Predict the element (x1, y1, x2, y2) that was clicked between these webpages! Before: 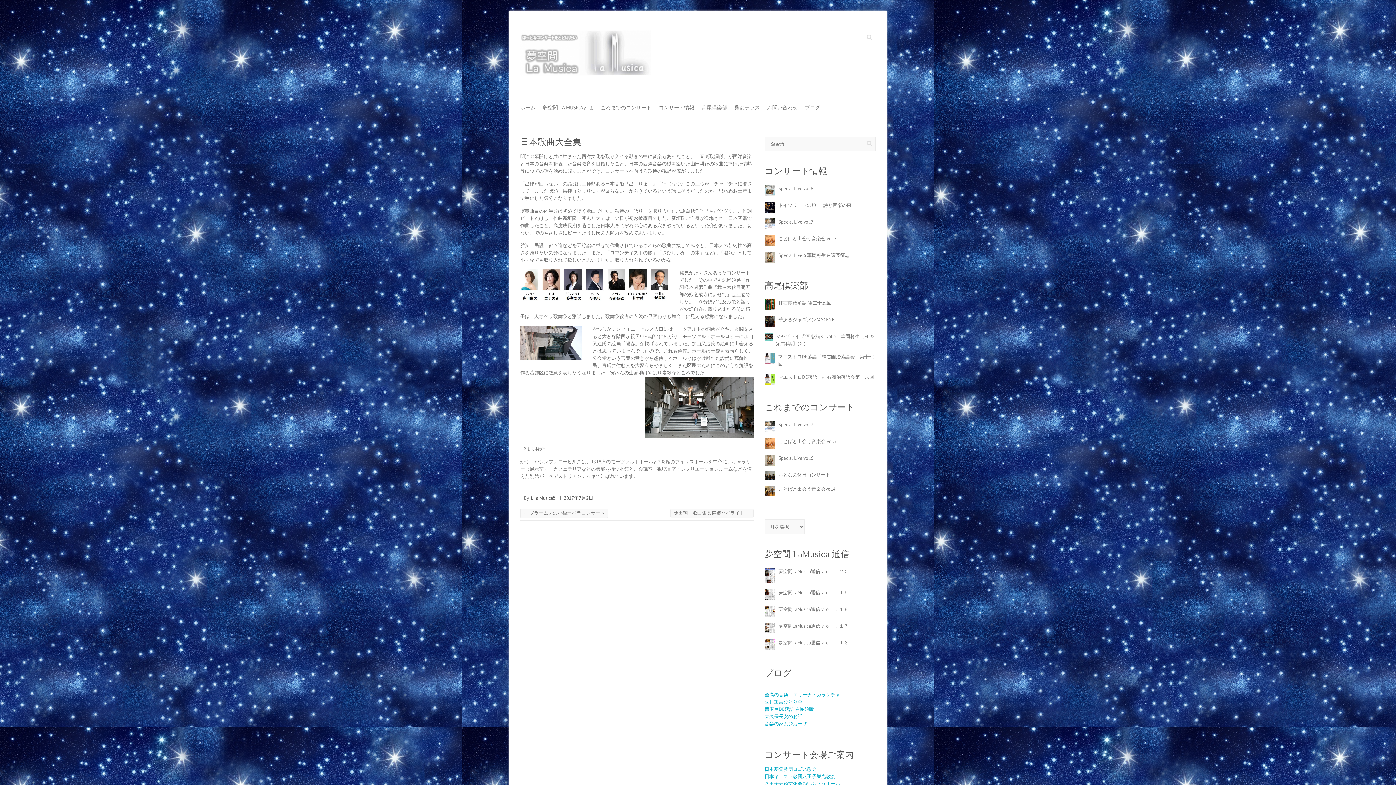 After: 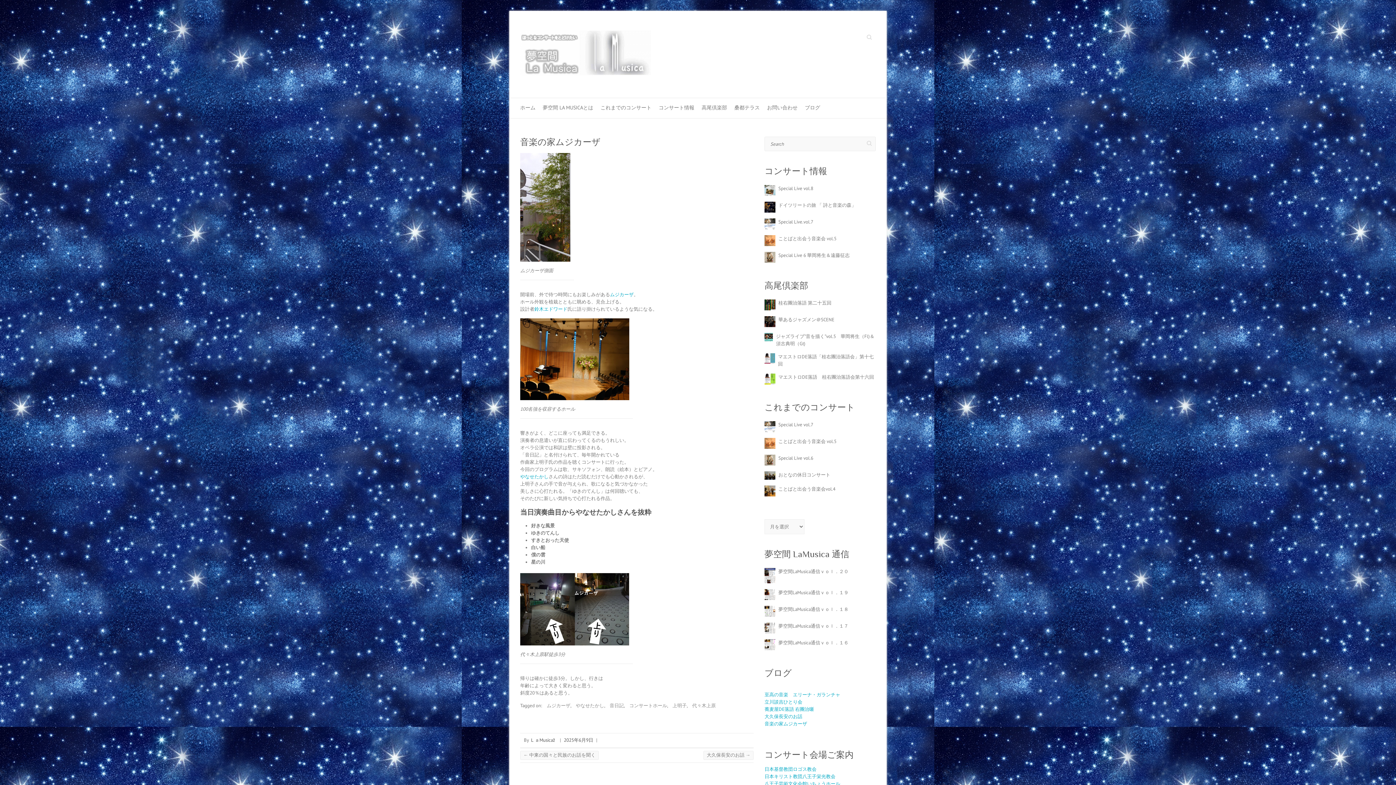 Action: bbox: (764, 721, 807, 727) label: 音楽の家ムジカーザ